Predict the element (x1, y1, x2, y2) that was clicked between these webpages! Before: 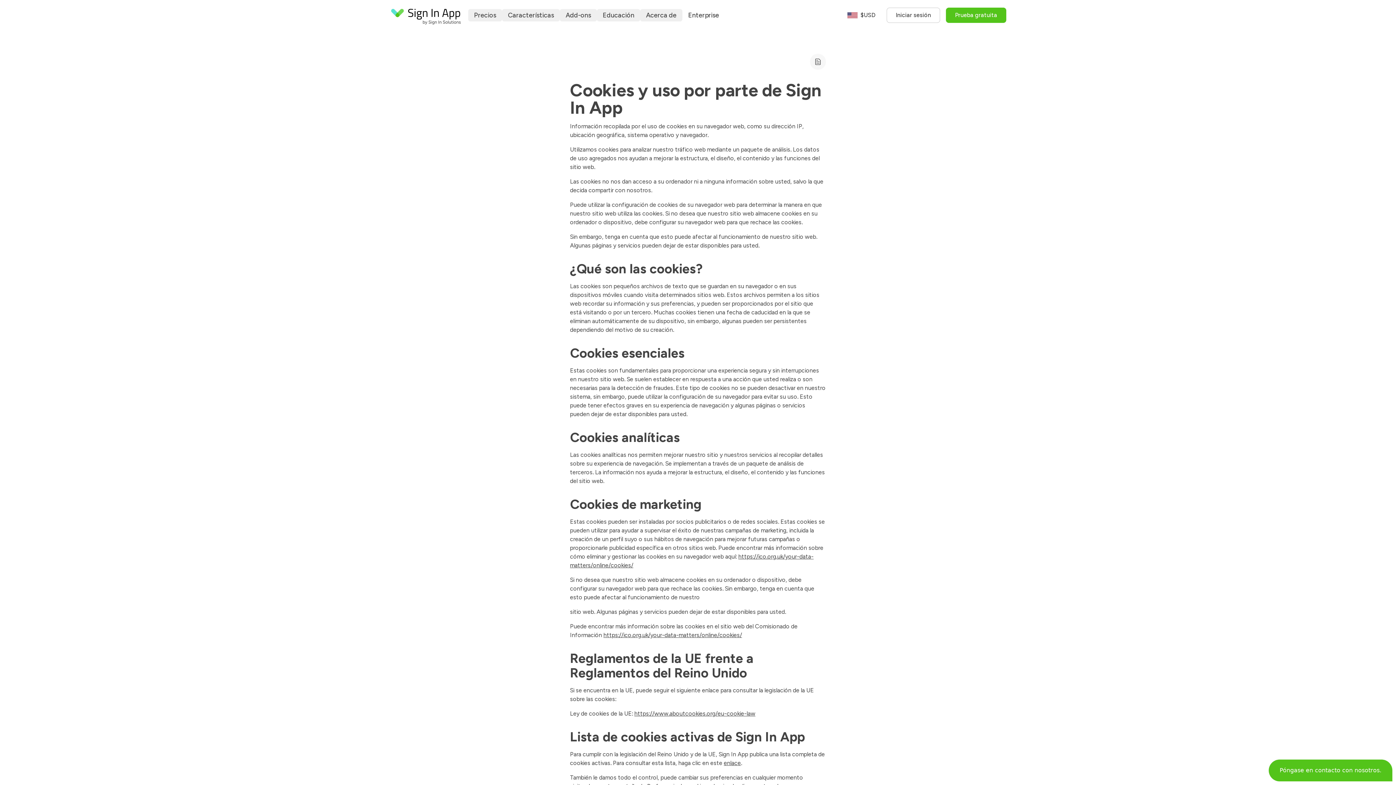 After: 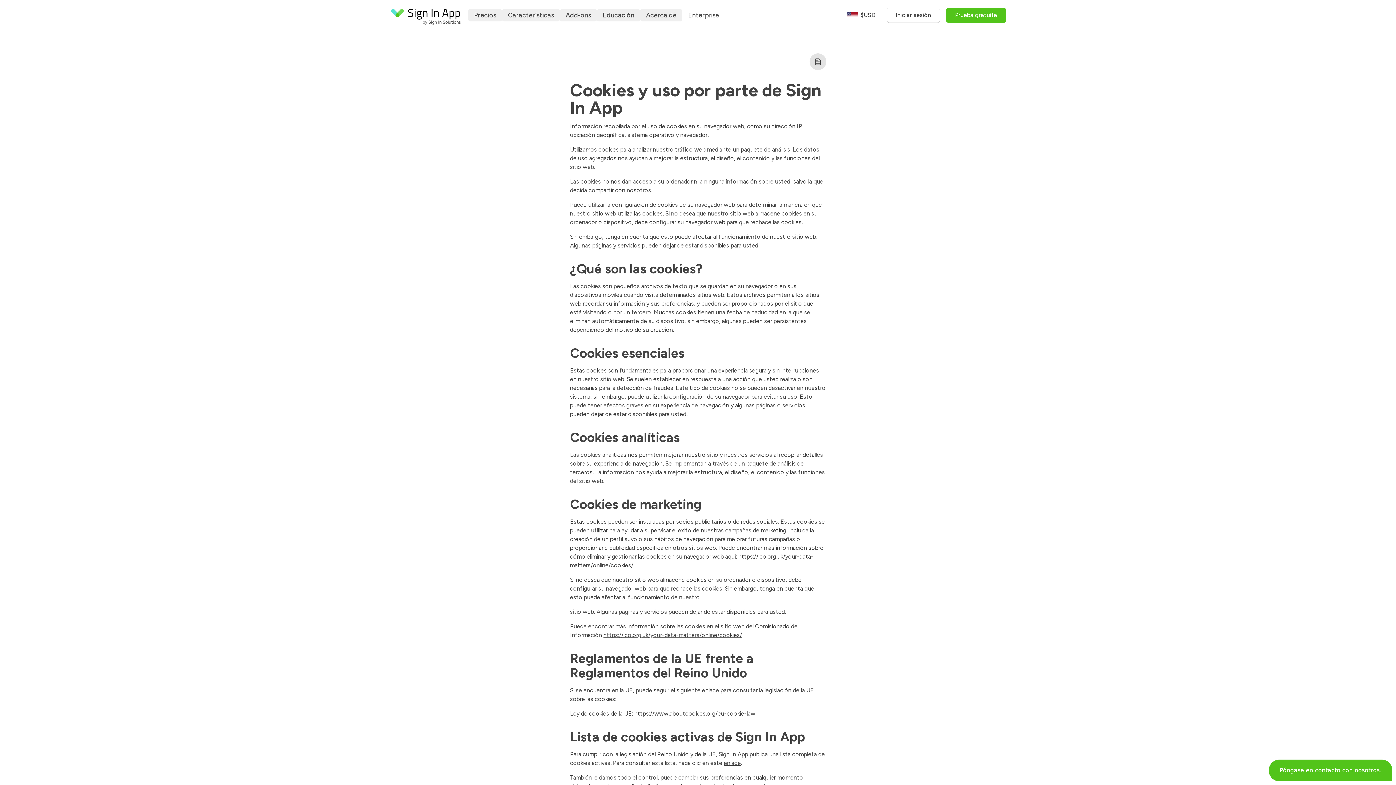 Action: label: Imprimir bbox: (810, 53, 826, 69)